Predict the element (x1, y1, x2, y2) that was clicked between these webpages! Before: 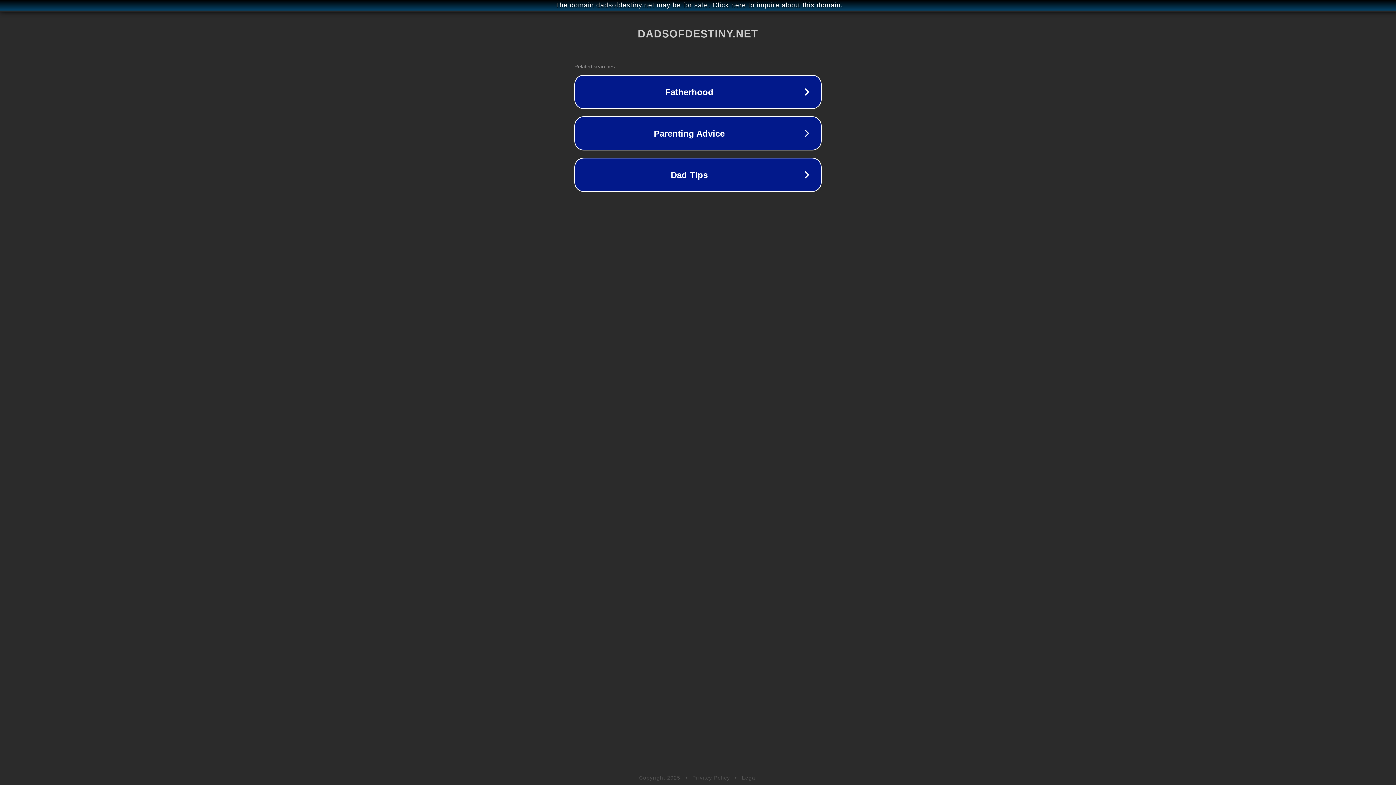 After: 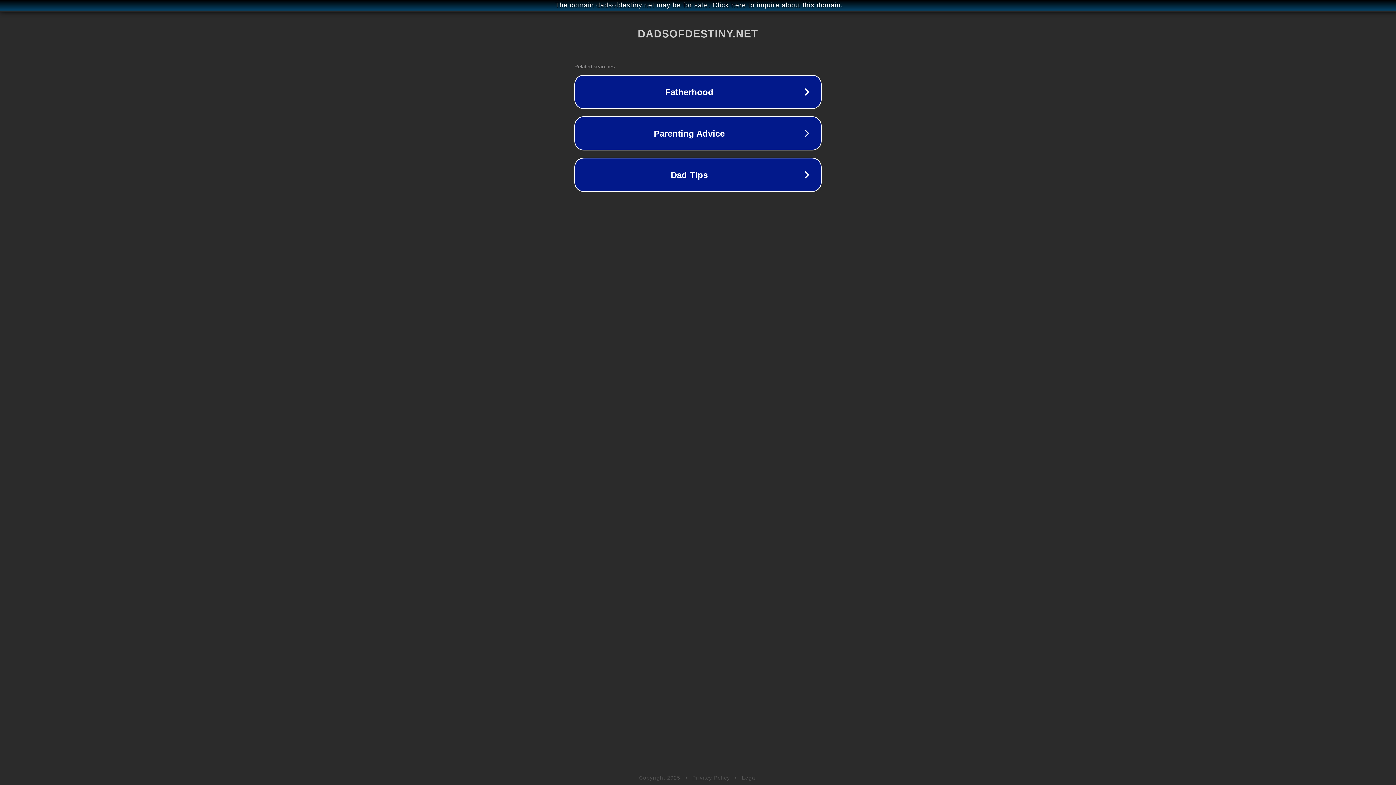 Action: label: Privacy Policy bbox: (692, 775, 730, 781)